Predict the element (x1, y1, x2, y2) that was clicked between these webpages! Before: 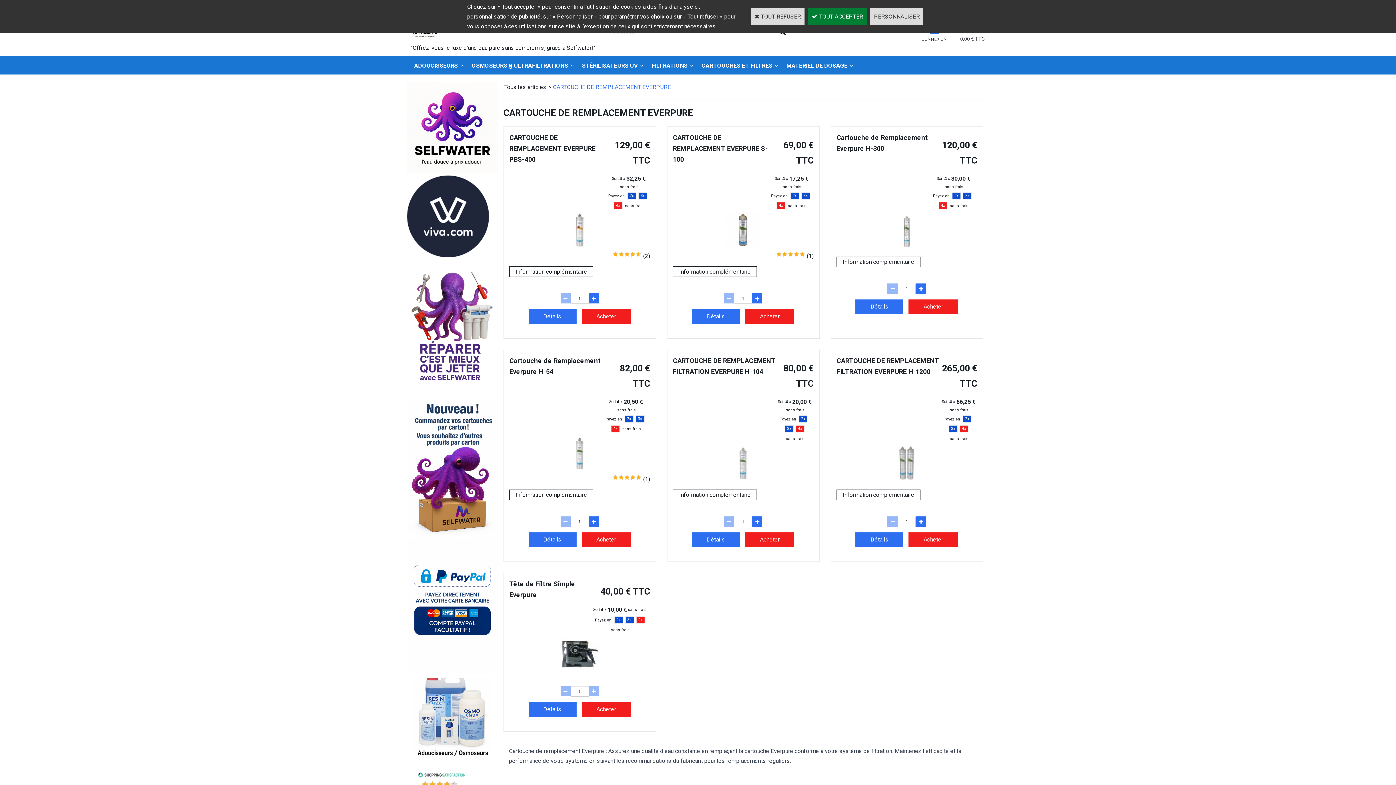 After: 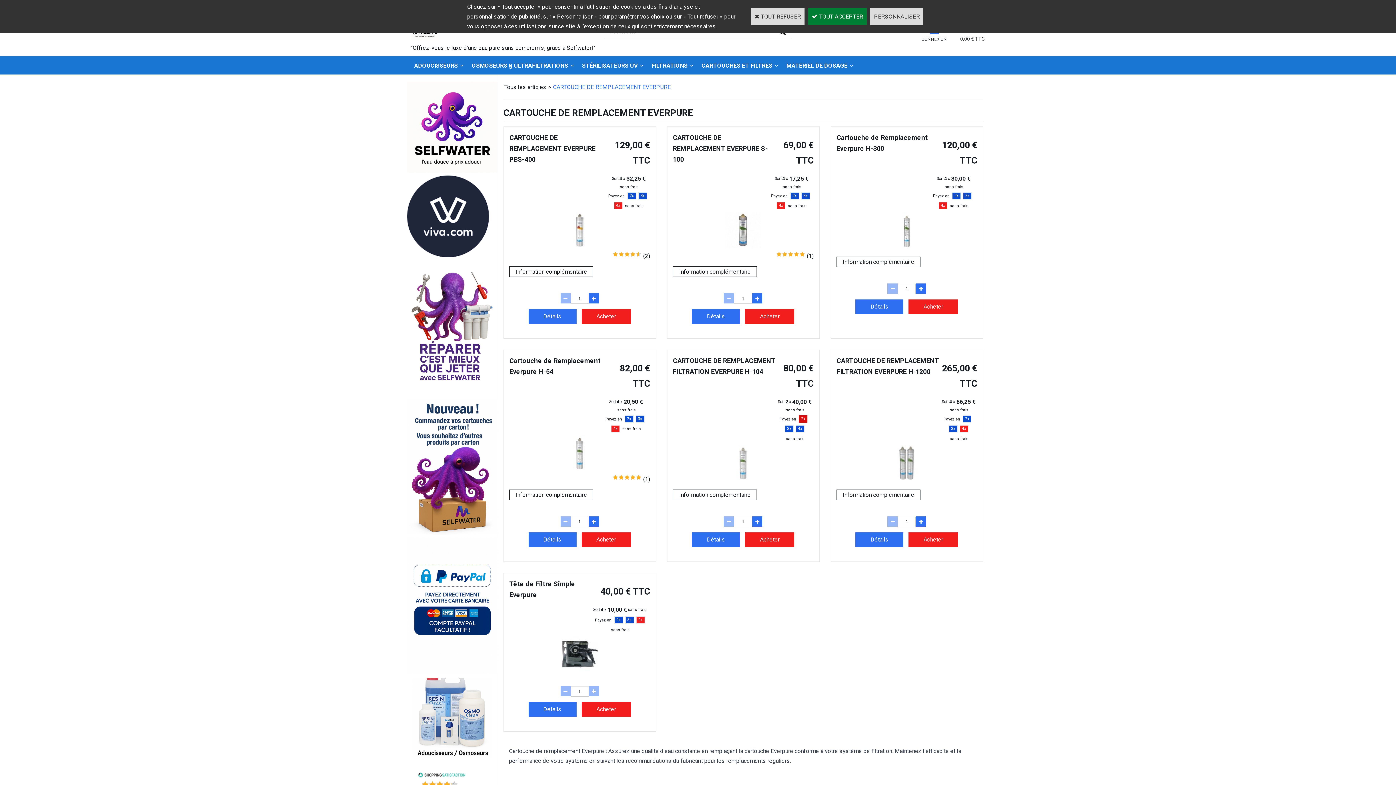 Action: label: 2
x bbox: (799, 415, 807, 422)